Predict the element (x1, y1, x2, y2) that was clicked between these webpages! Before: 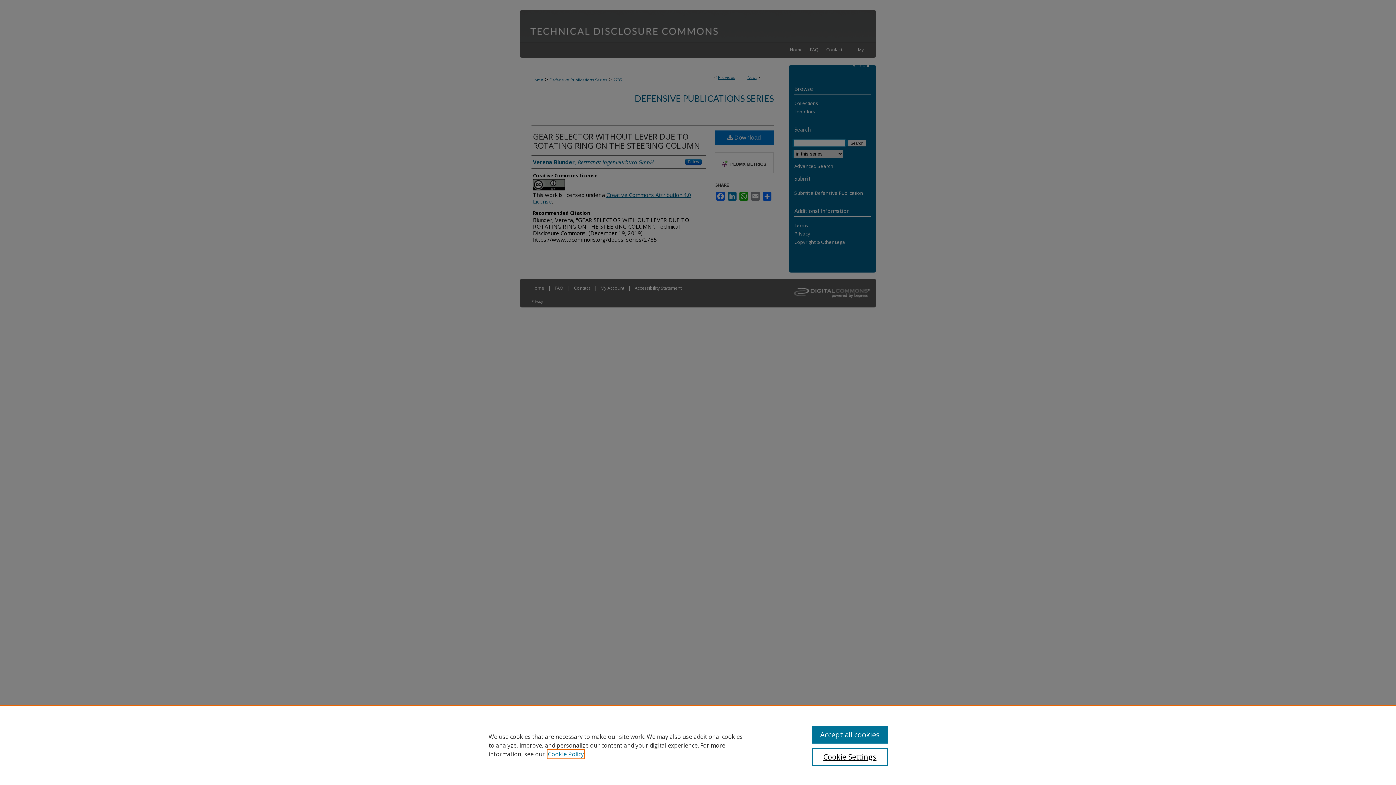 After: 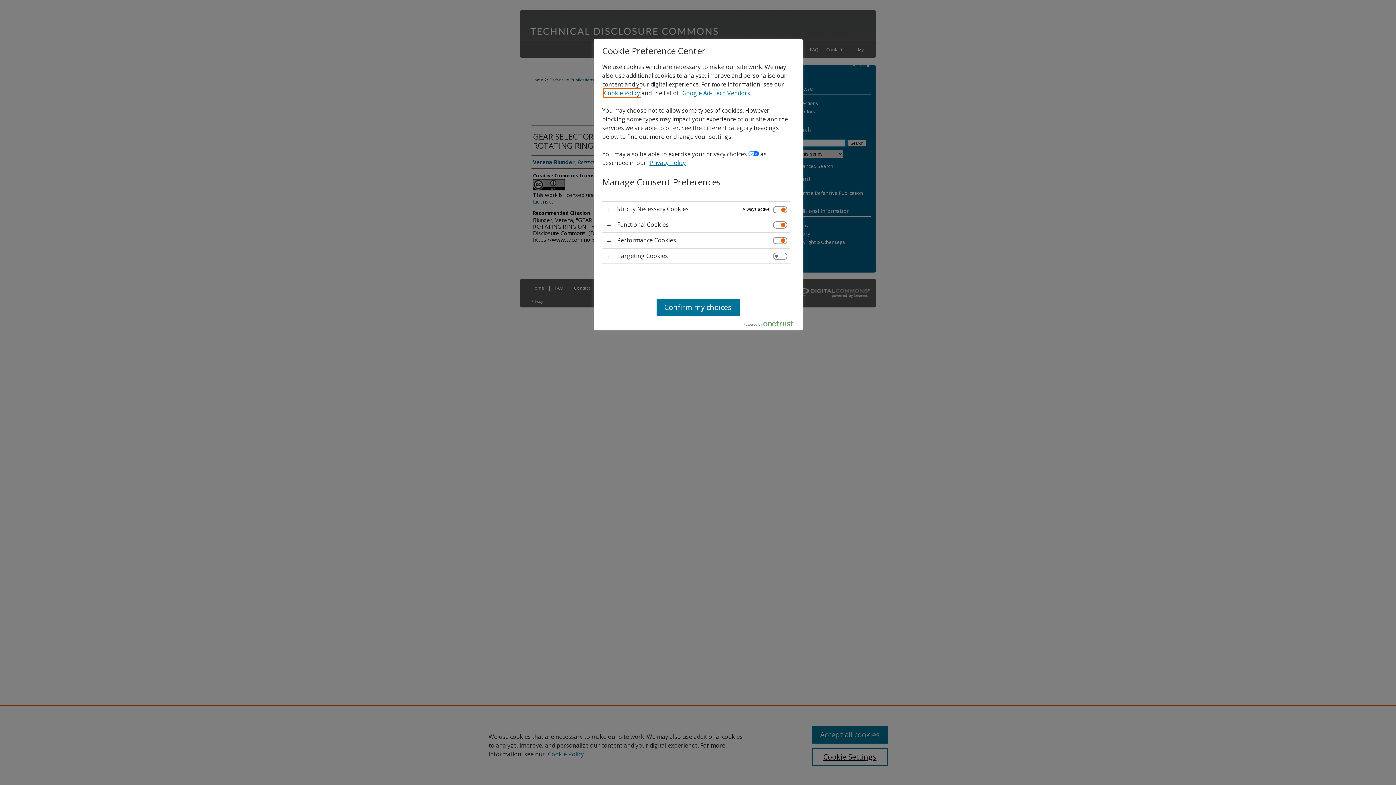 Action: label: Cookie Settings bbox: (812, 748, 887, 766)